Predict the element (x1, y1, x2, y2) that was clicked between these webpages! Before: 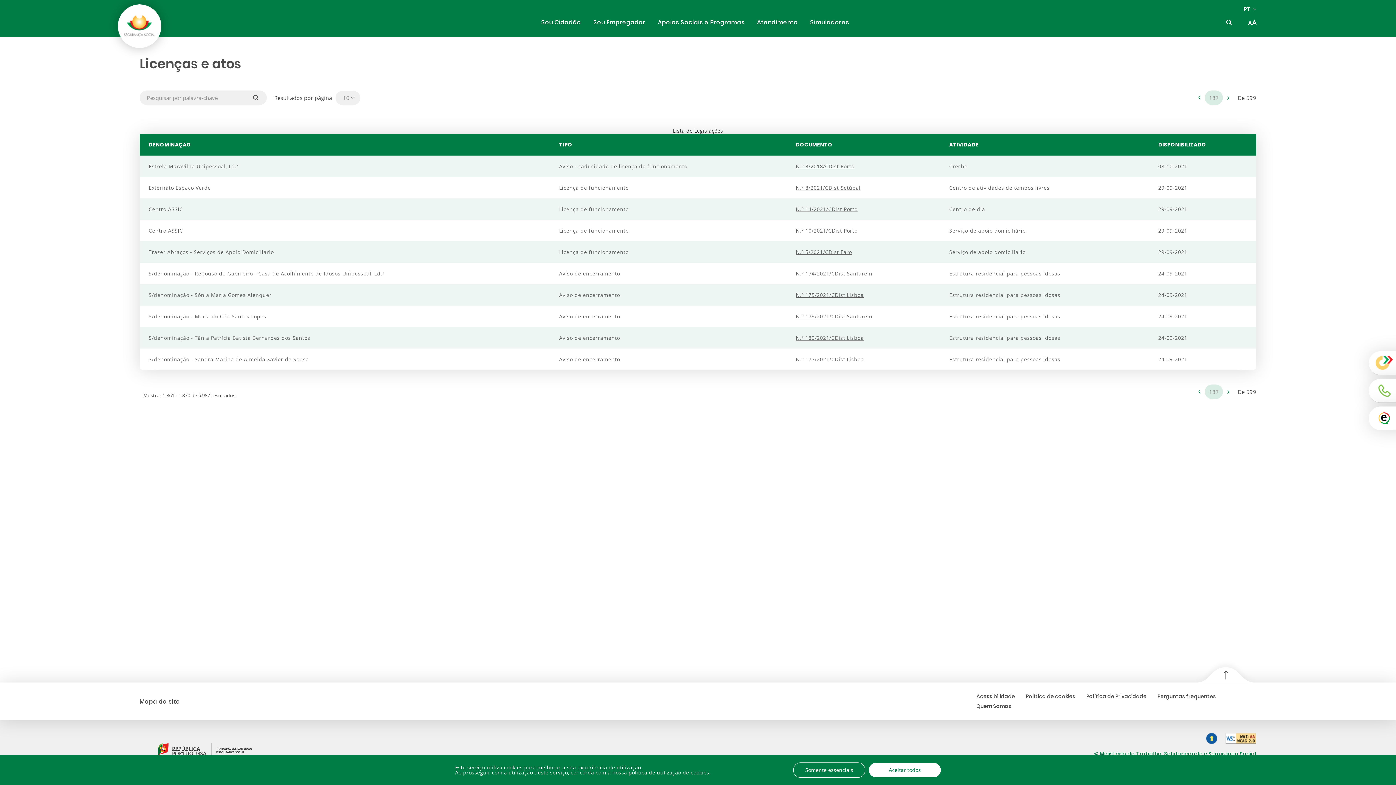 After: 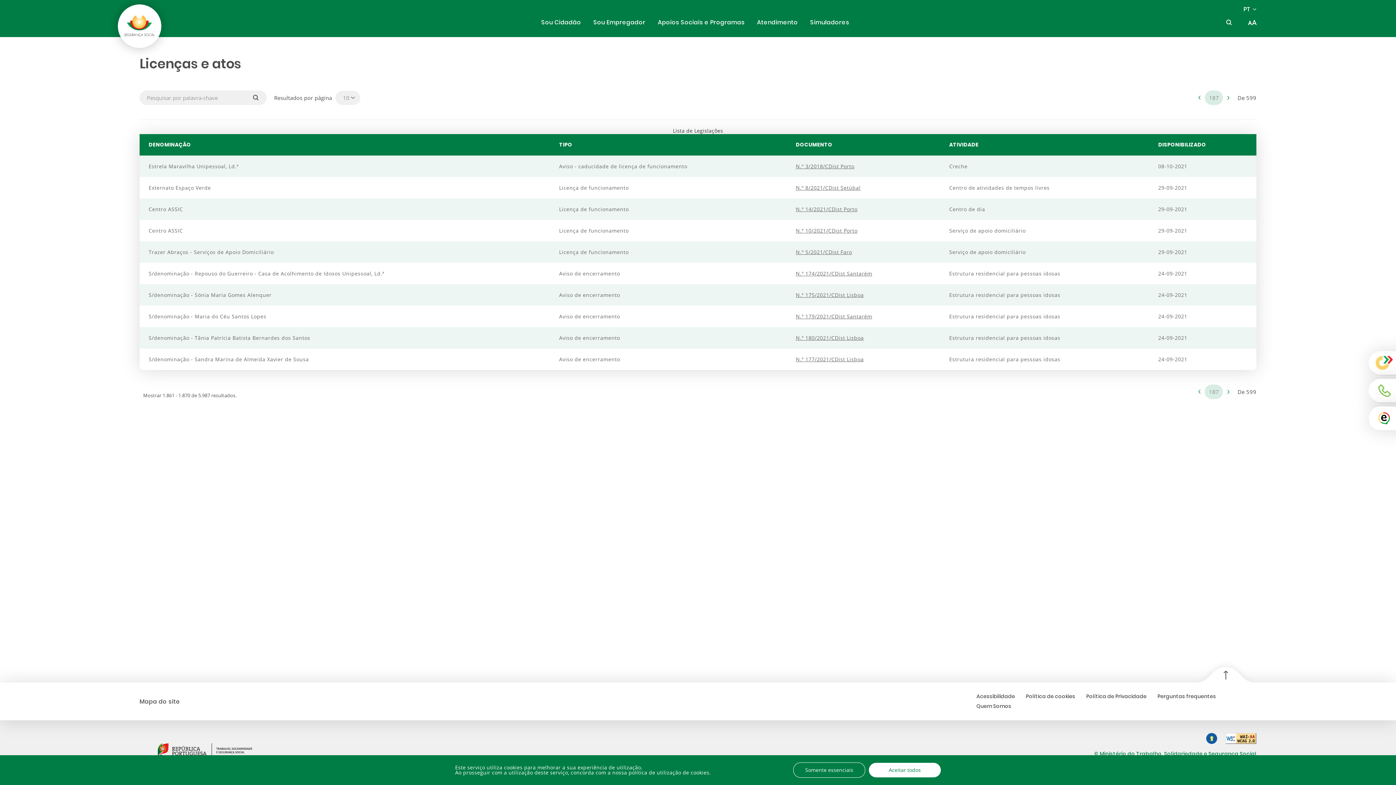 Action: label: Ir para o topo bbox: (1195, 667, 1256, 683)